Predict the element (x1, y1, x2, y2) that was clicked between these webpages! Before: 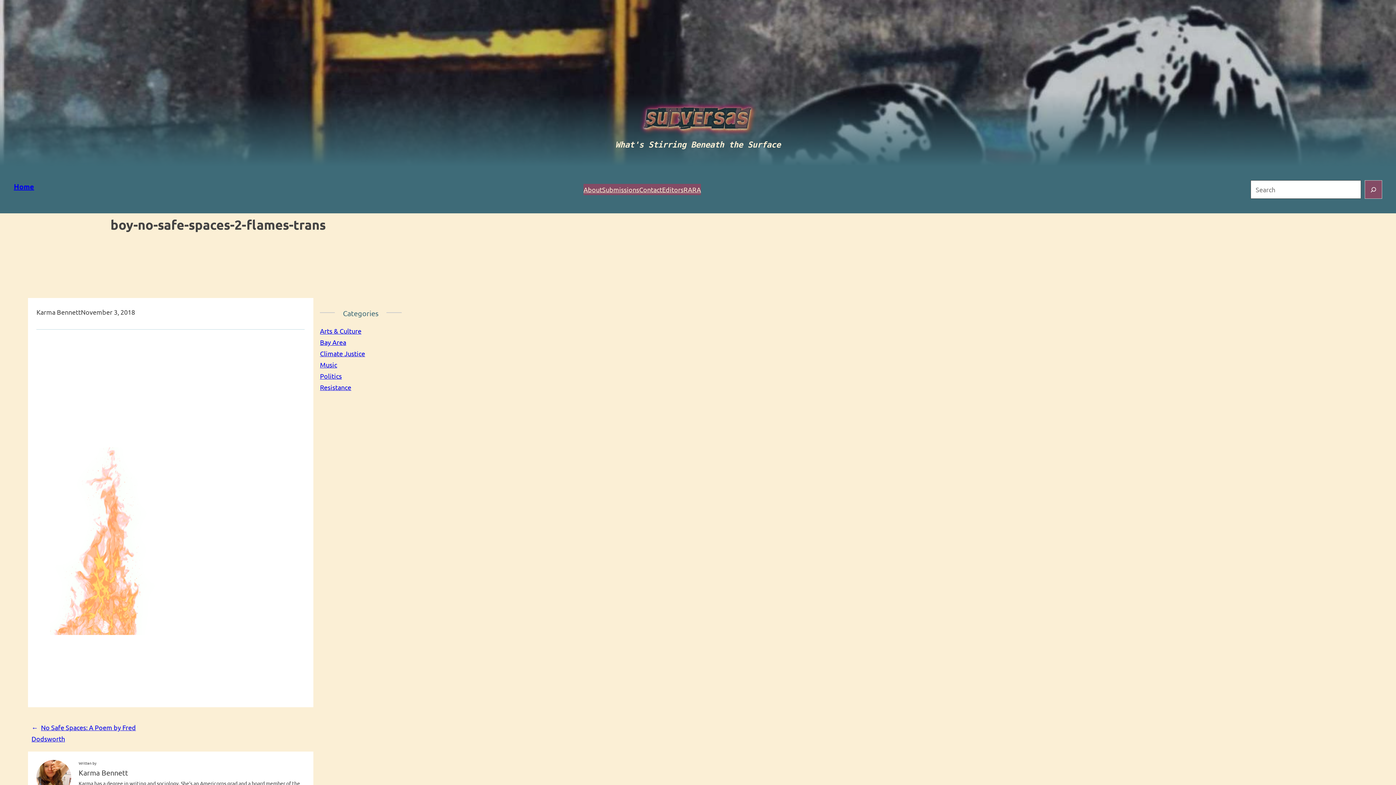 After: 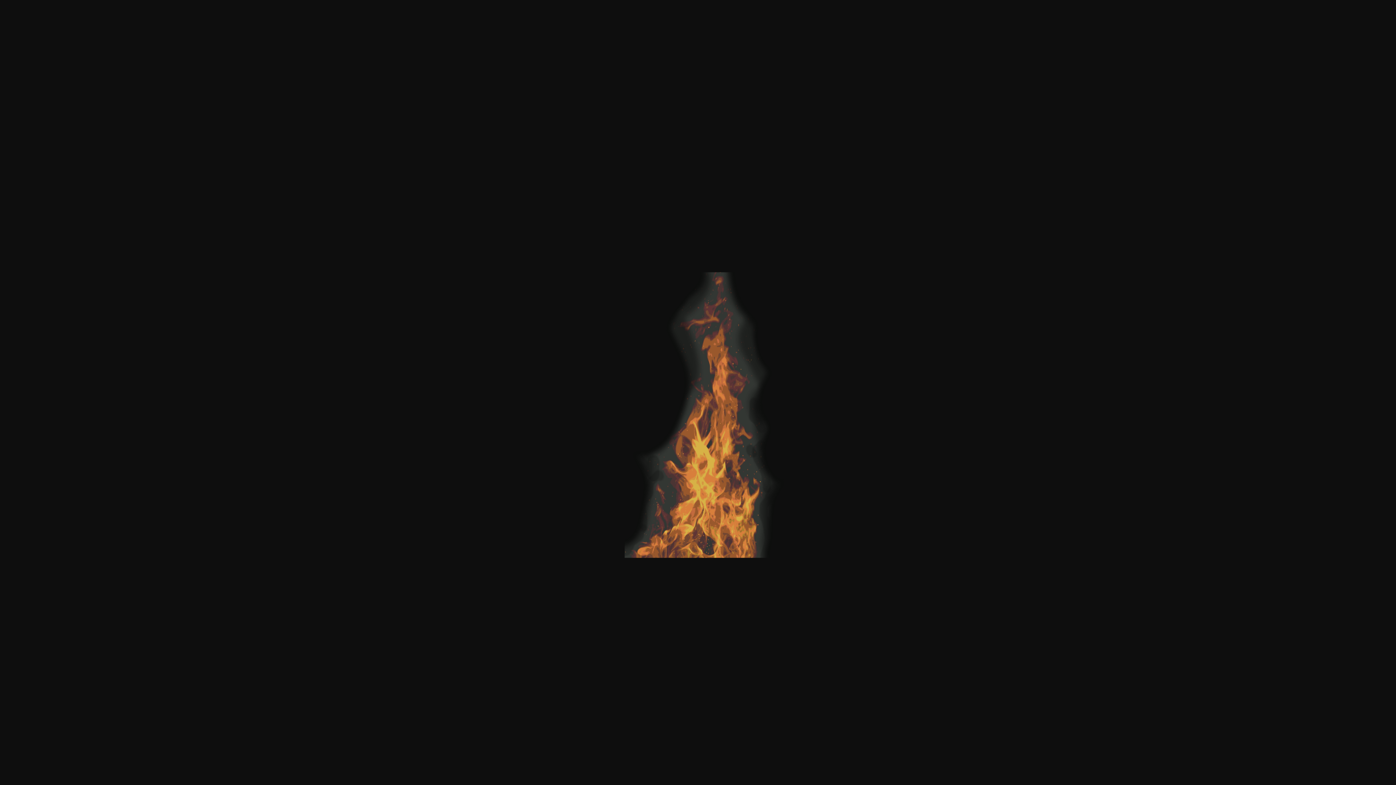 Action: bbox: (36, 683, 159, 691)